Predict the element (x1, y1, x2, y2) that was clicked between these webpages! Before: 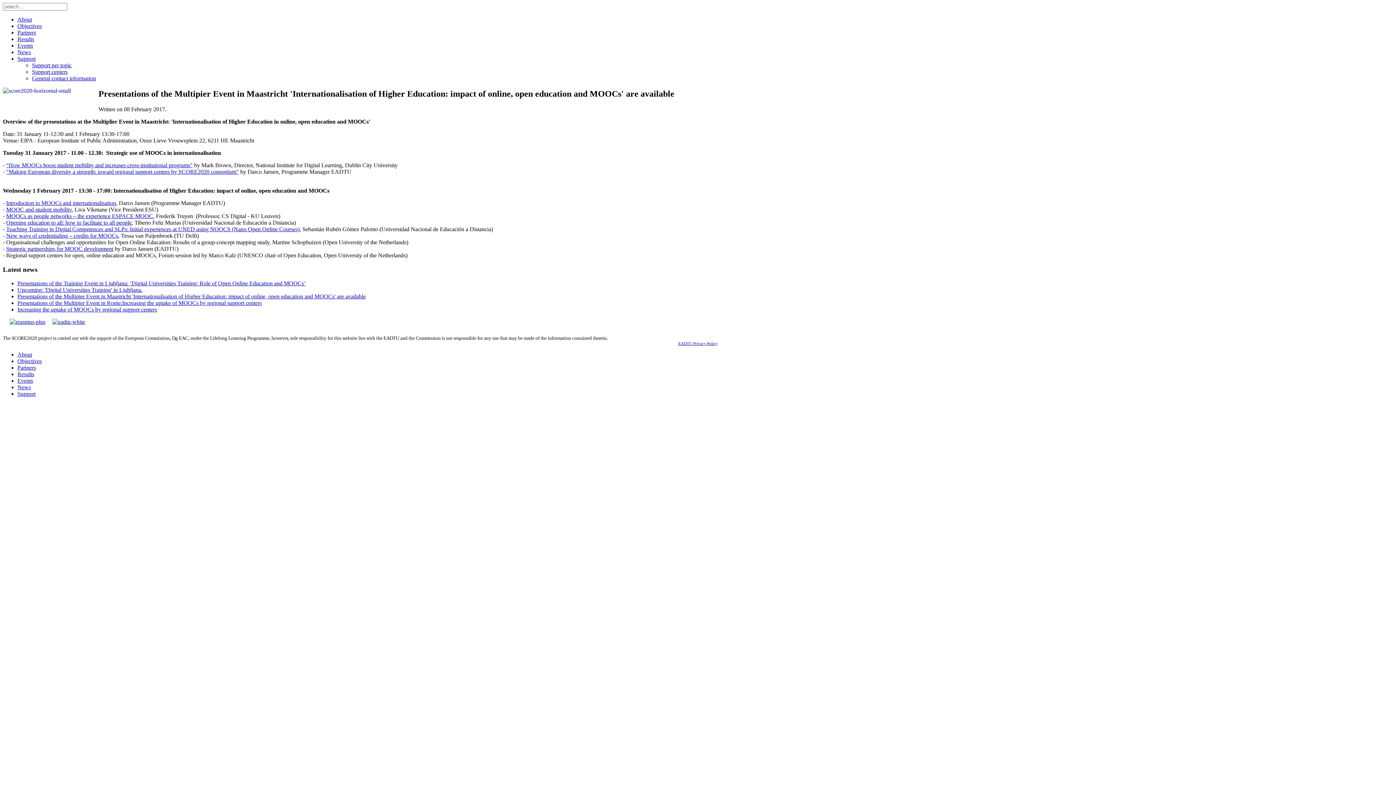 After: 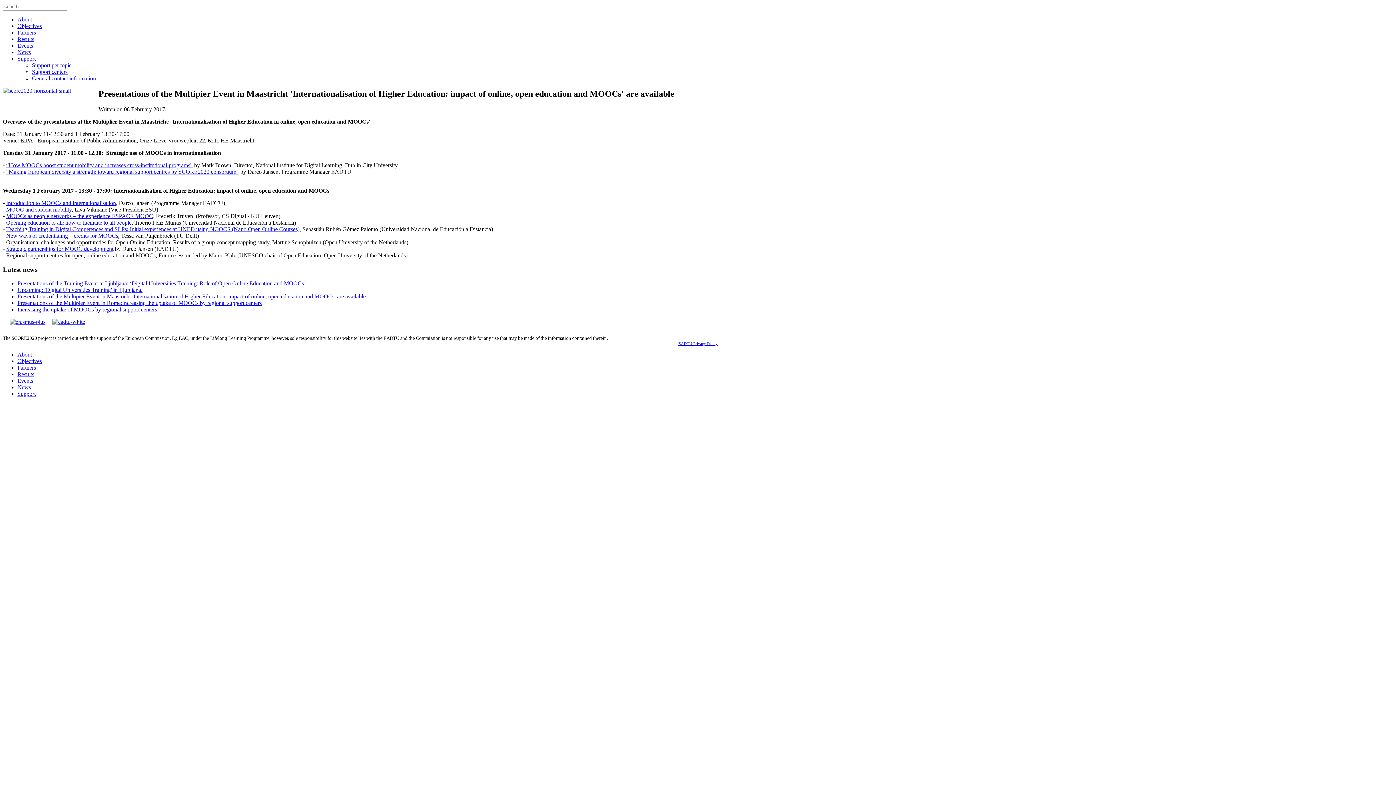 Action: bbox: (52, 319, 85, 325)